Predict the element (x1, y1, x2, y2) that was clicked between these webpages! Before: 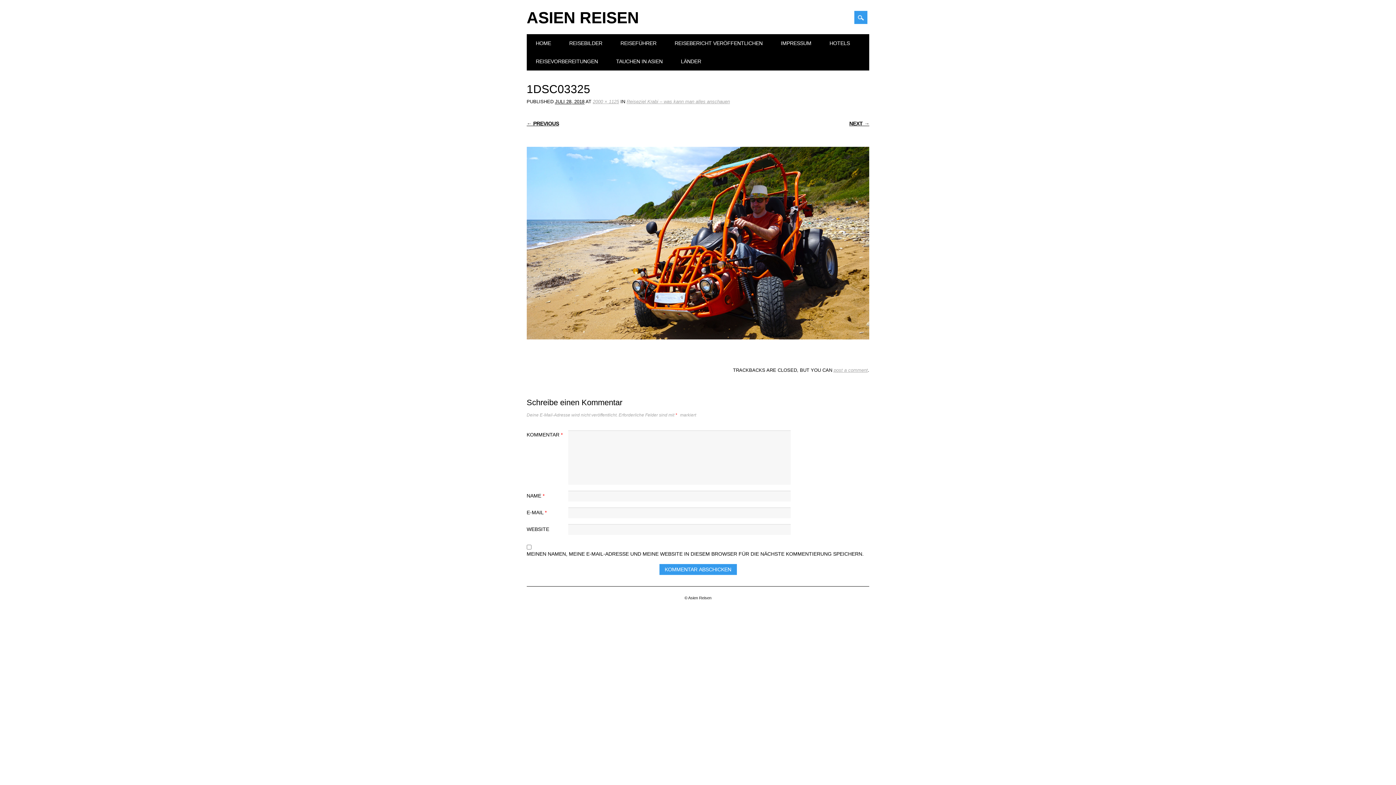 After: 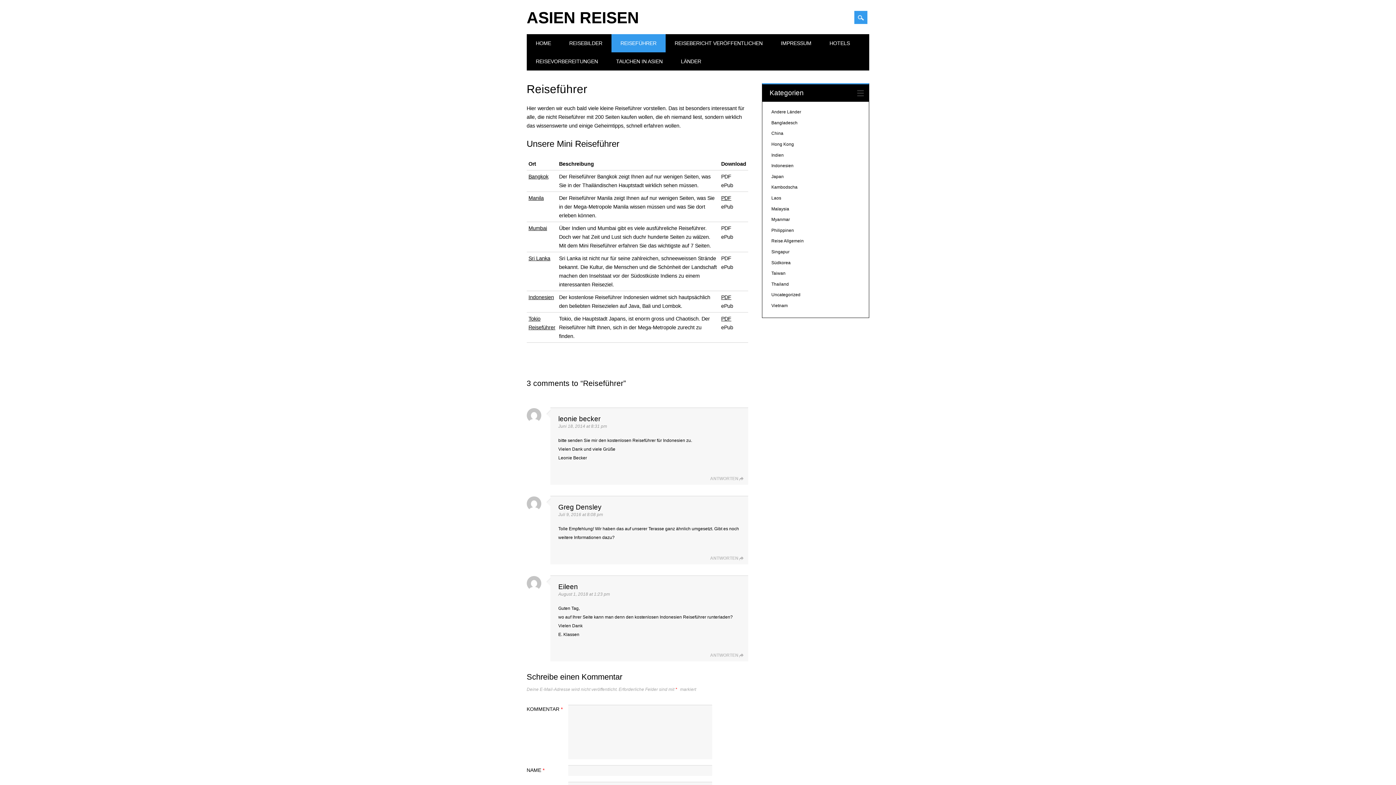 Action: label: REISEFÜHRER bbox: (611, 34, 665, 52)